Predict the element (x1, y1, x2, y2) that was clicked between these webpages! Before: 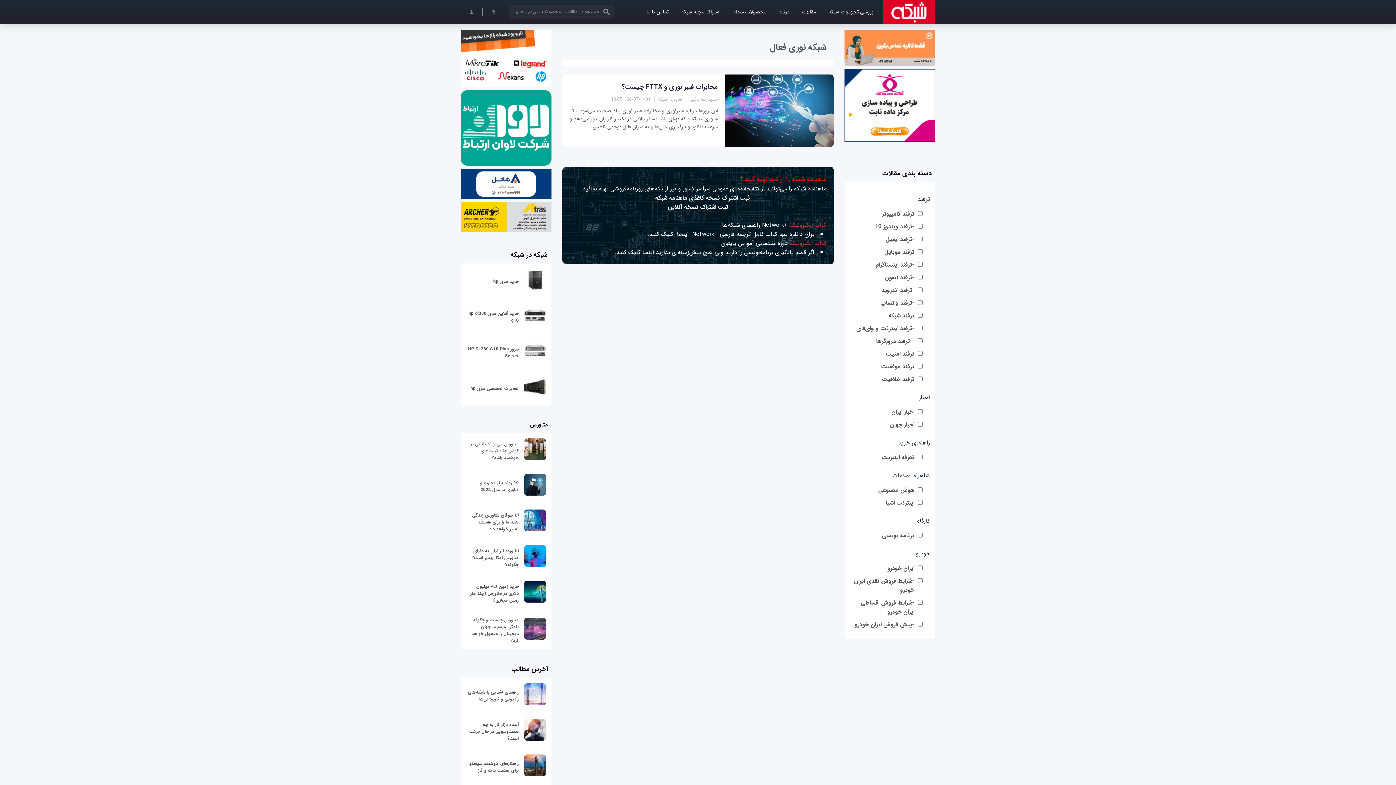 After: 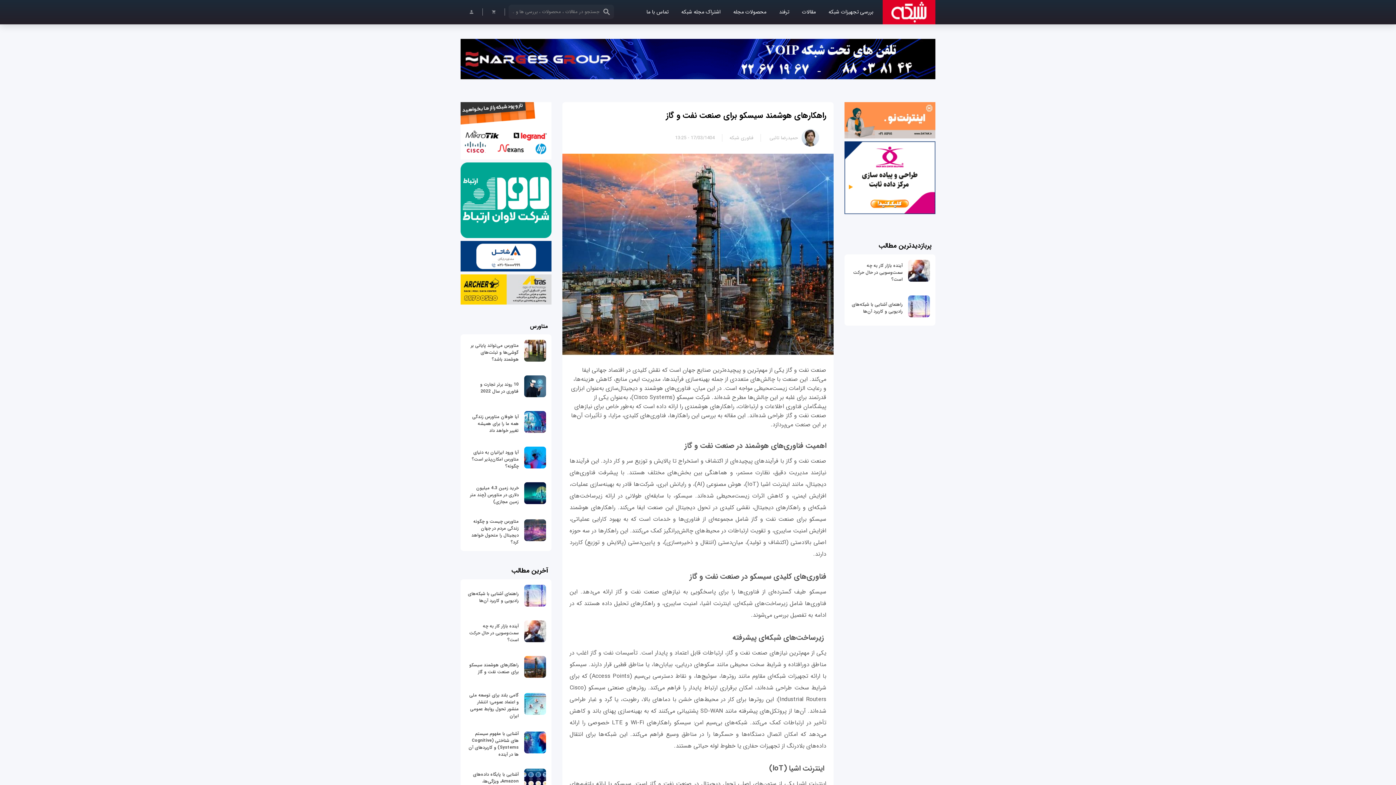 Action: bbox: (524, 770, 546, 779)